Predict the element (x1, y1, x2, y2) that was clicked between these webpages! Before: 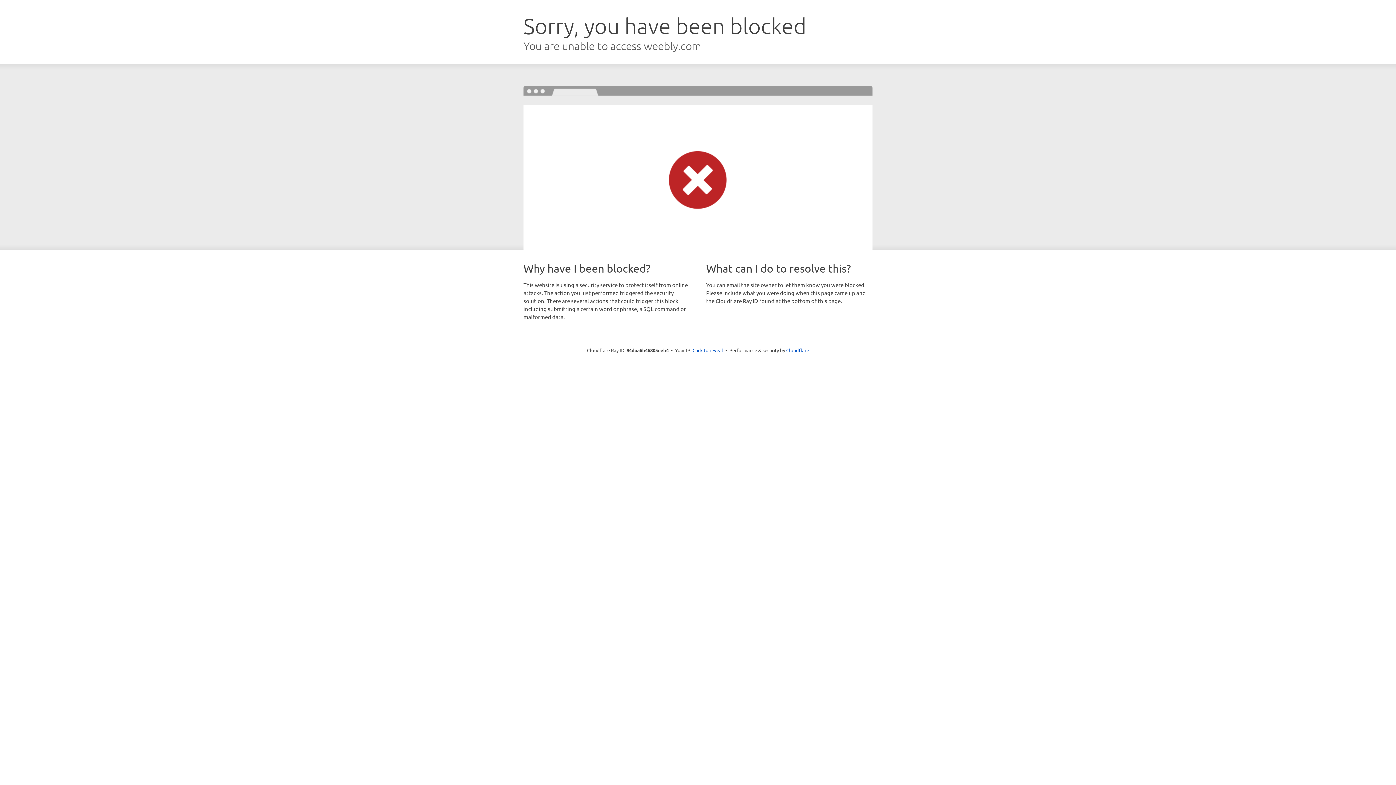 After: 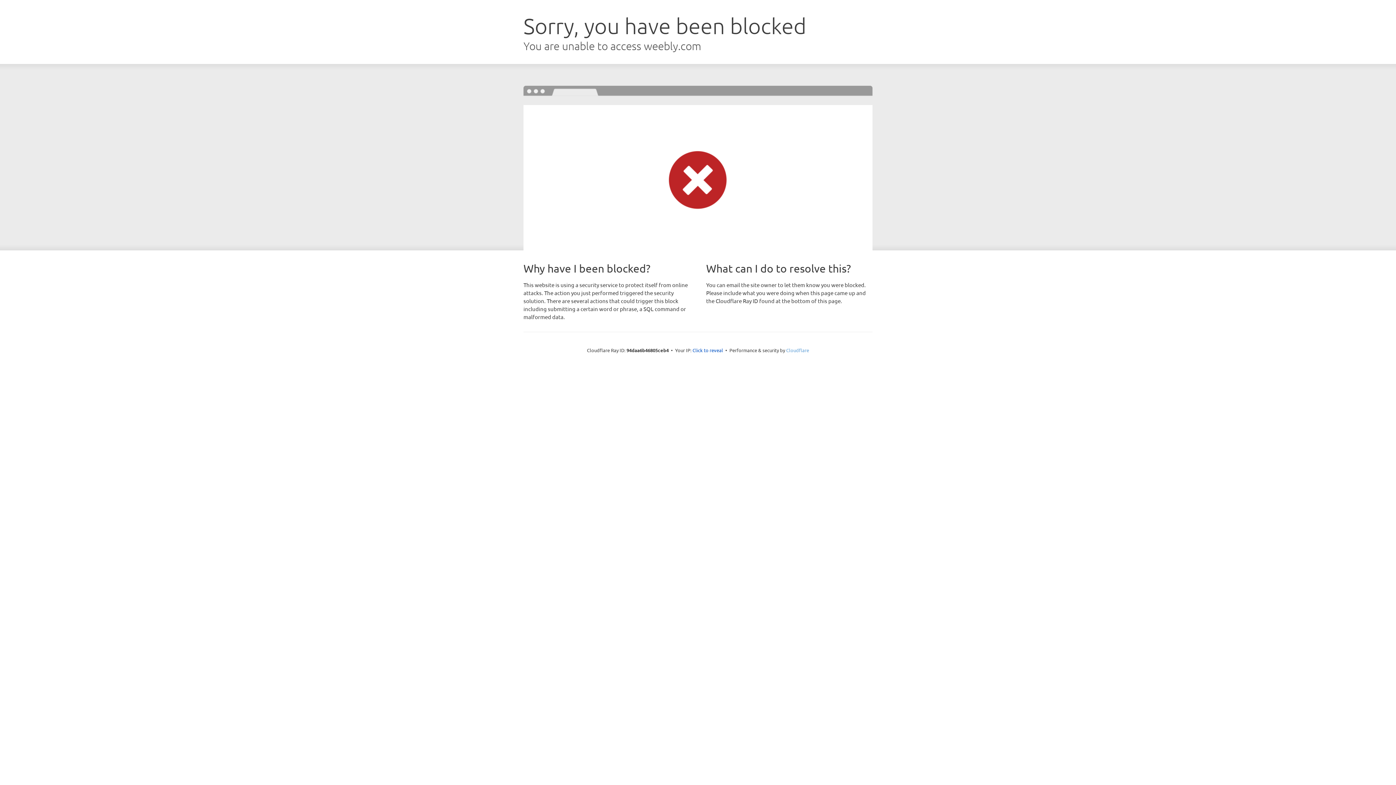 Action: bbox: (786, 347, 809, 353) label: Cloudflare